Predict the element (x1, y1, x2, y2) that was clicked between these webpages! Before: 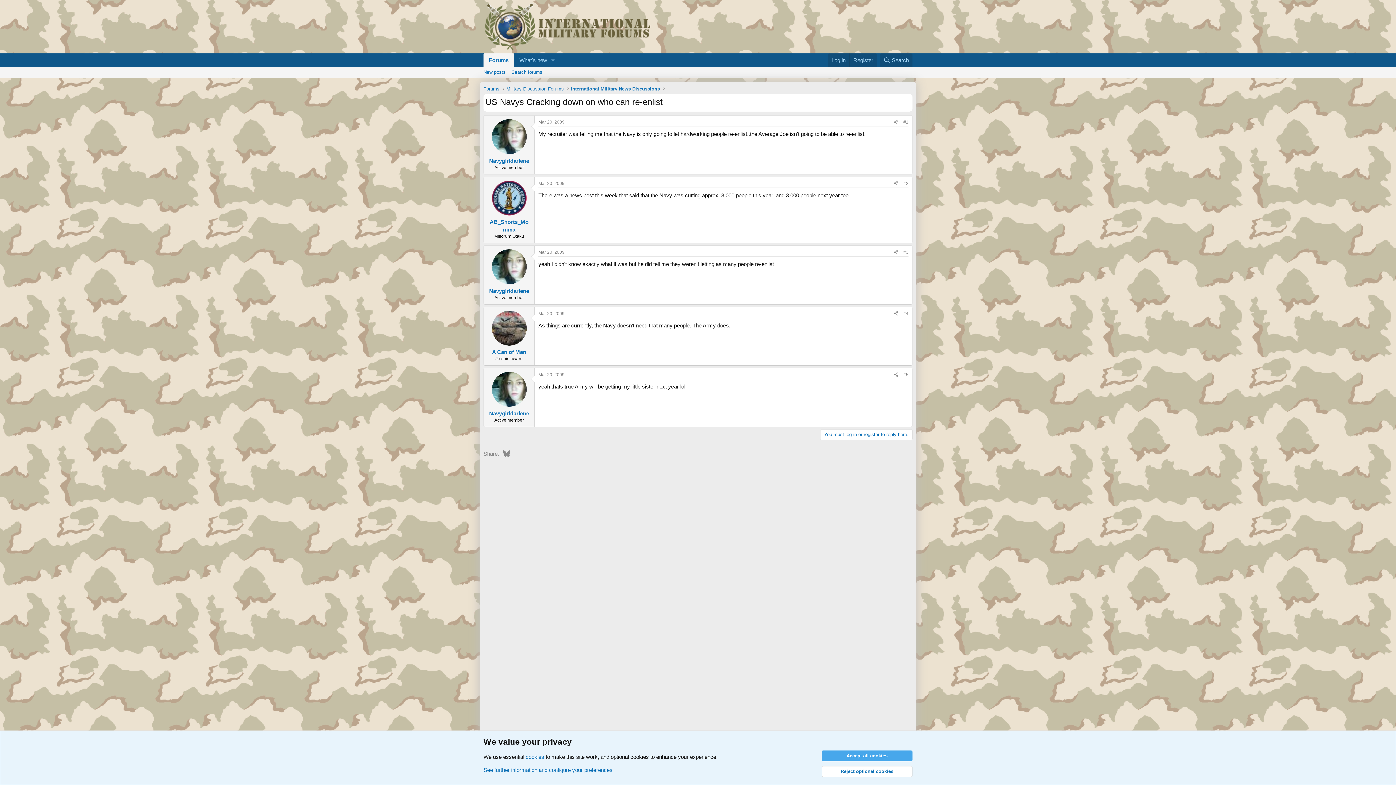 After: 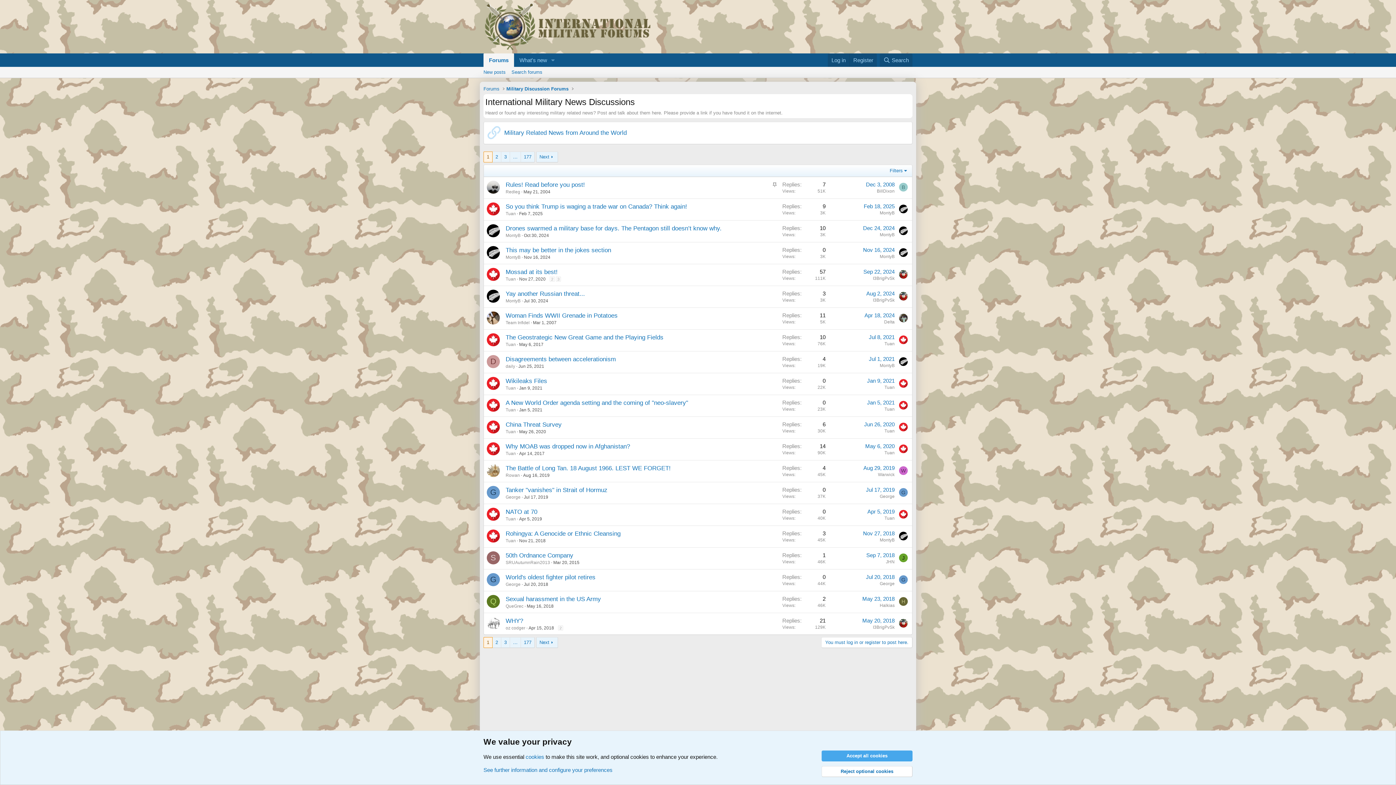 Action: bbox: (569, 84, 661, 93) label: International Military News Discussions